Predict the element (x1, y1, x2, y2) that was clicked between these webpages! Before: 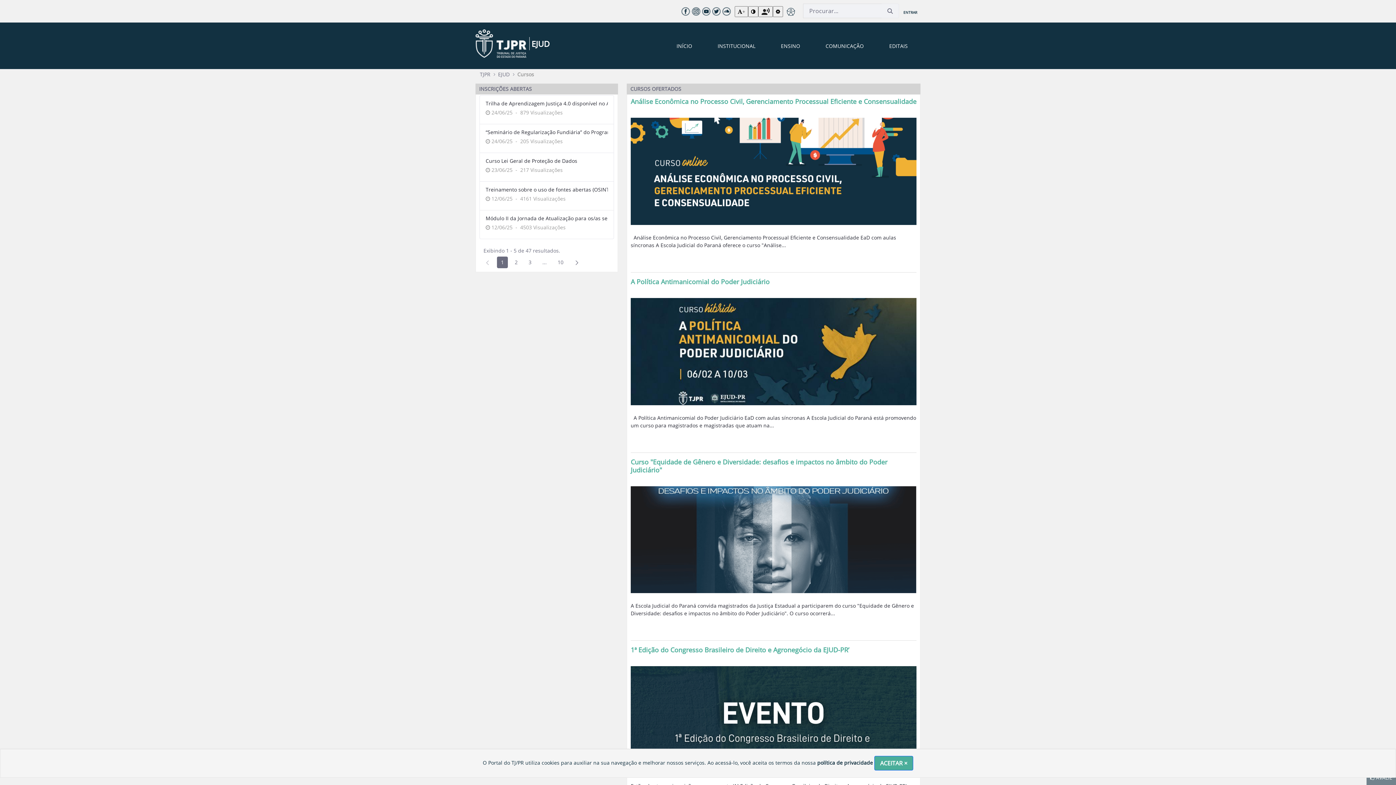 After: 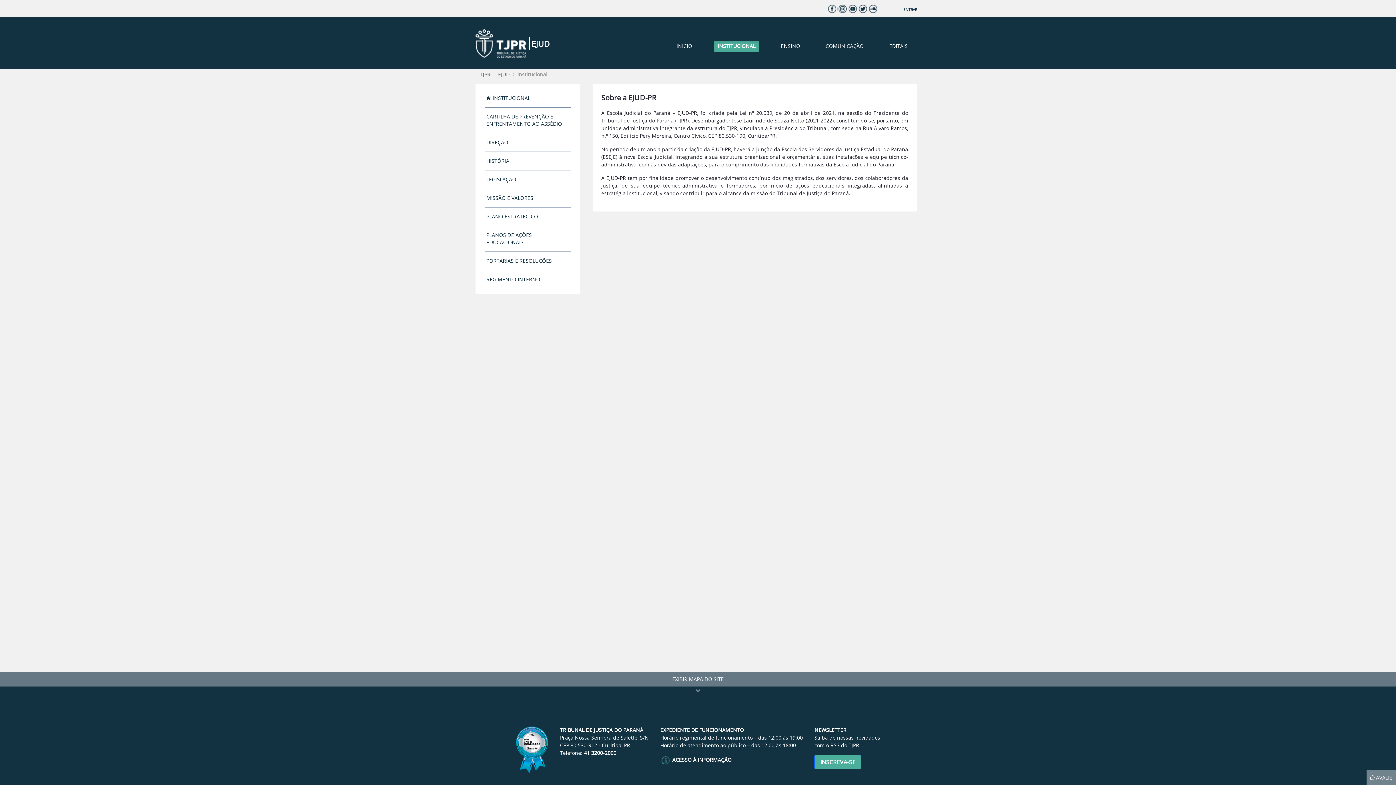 Action: bbox: (714, 40, 759, 51) label: INSTITUCIONAL